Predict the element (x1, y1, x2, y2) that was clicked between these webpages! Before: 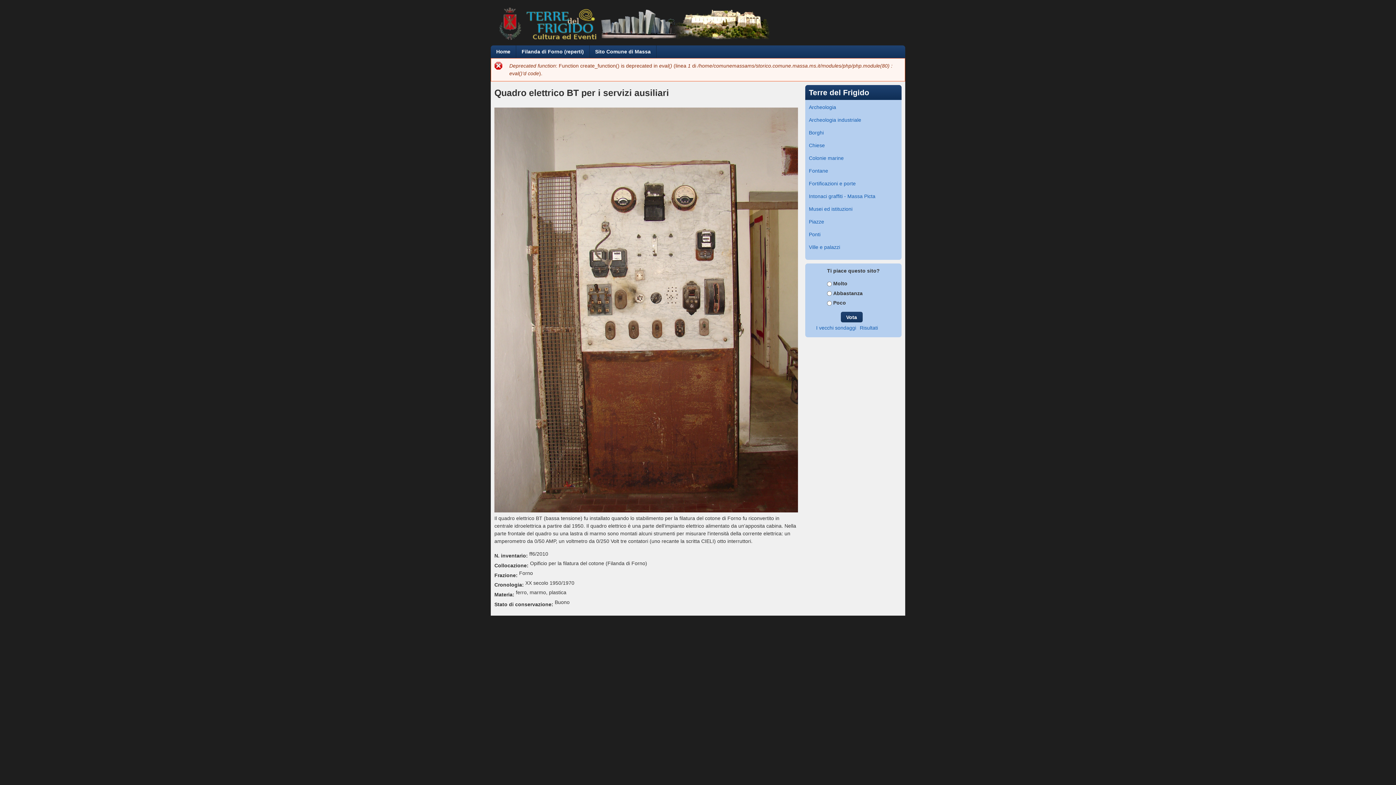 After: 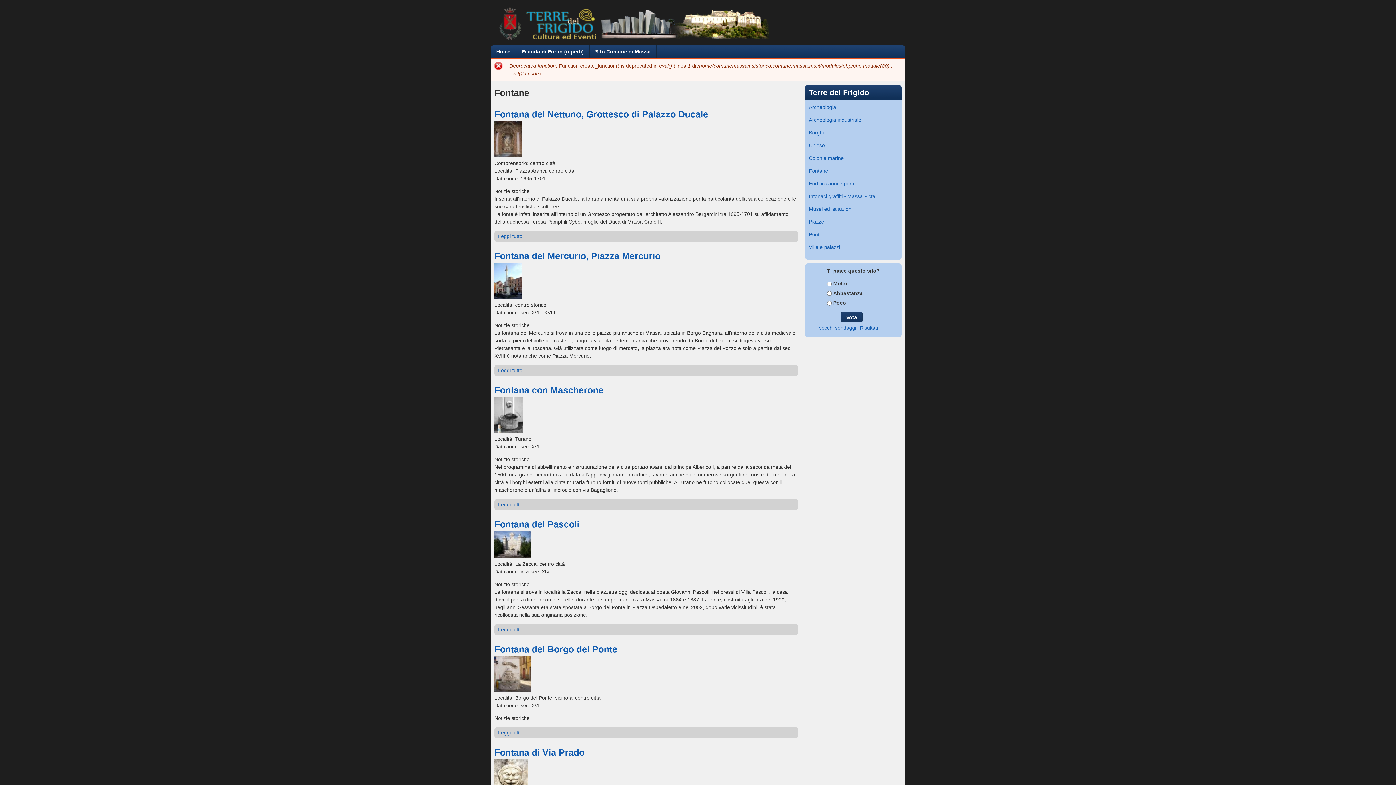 Action: bbox: (809, 168, 828, 173) label: Fontane